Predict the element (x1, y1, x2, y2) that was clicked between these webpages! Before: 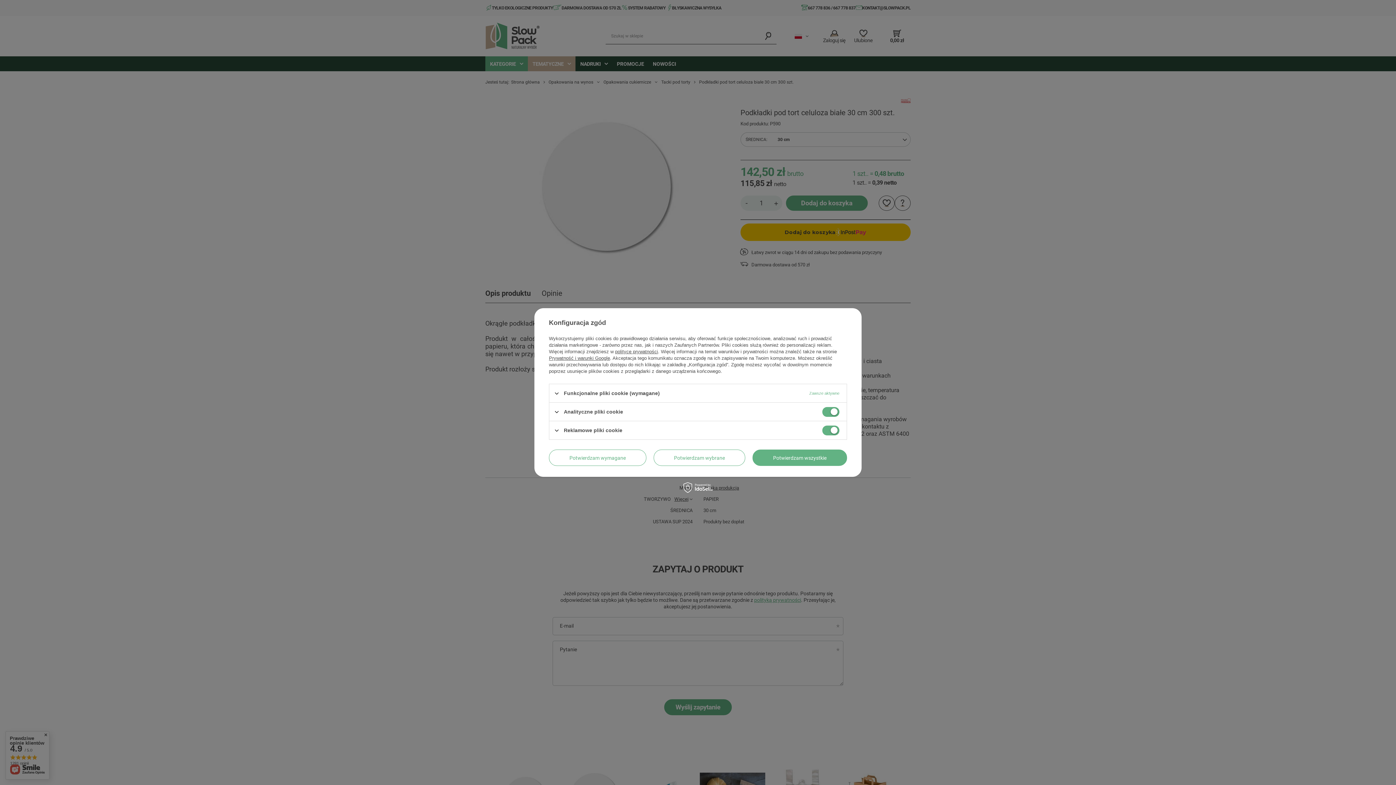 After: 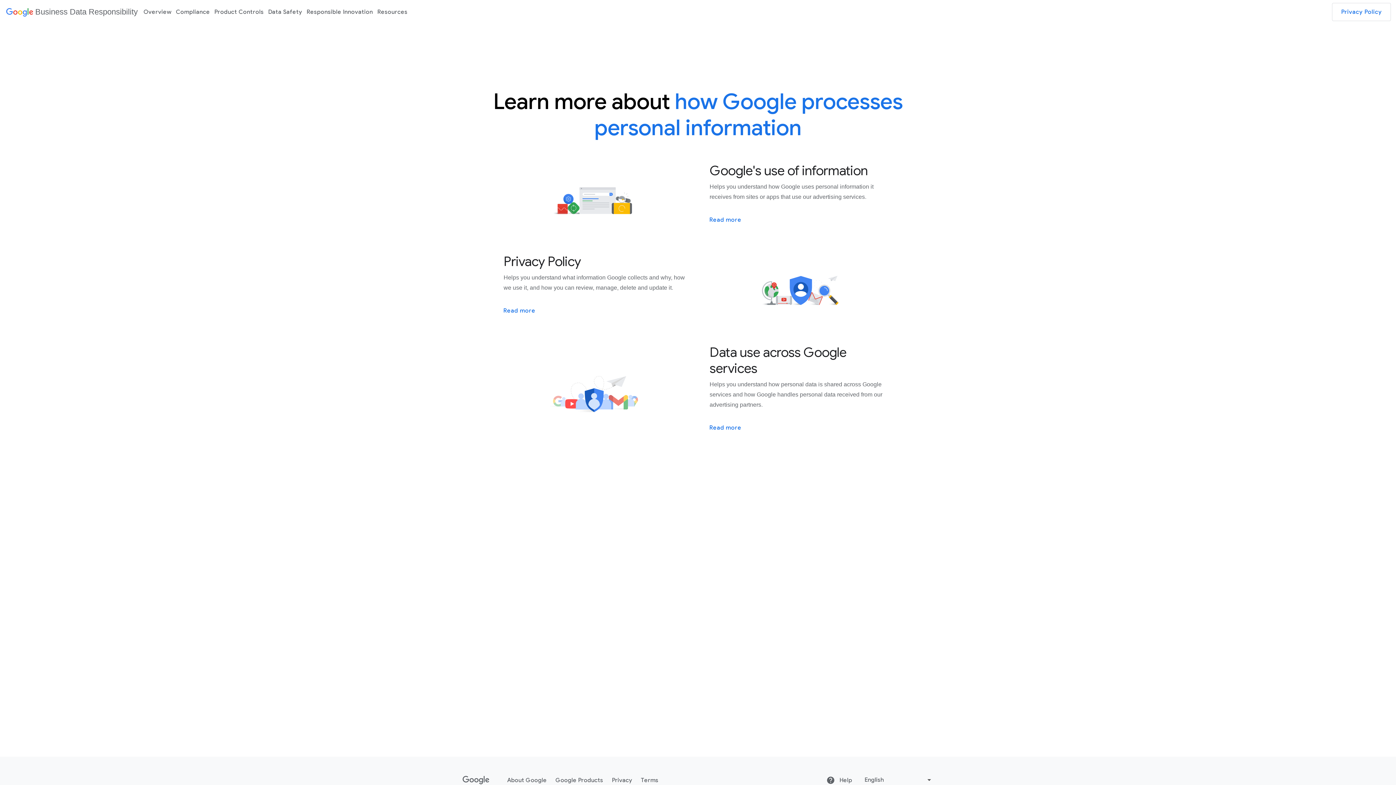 Action: bbox: (549, 355, 610, 361) label: Prywatność i warunki Google